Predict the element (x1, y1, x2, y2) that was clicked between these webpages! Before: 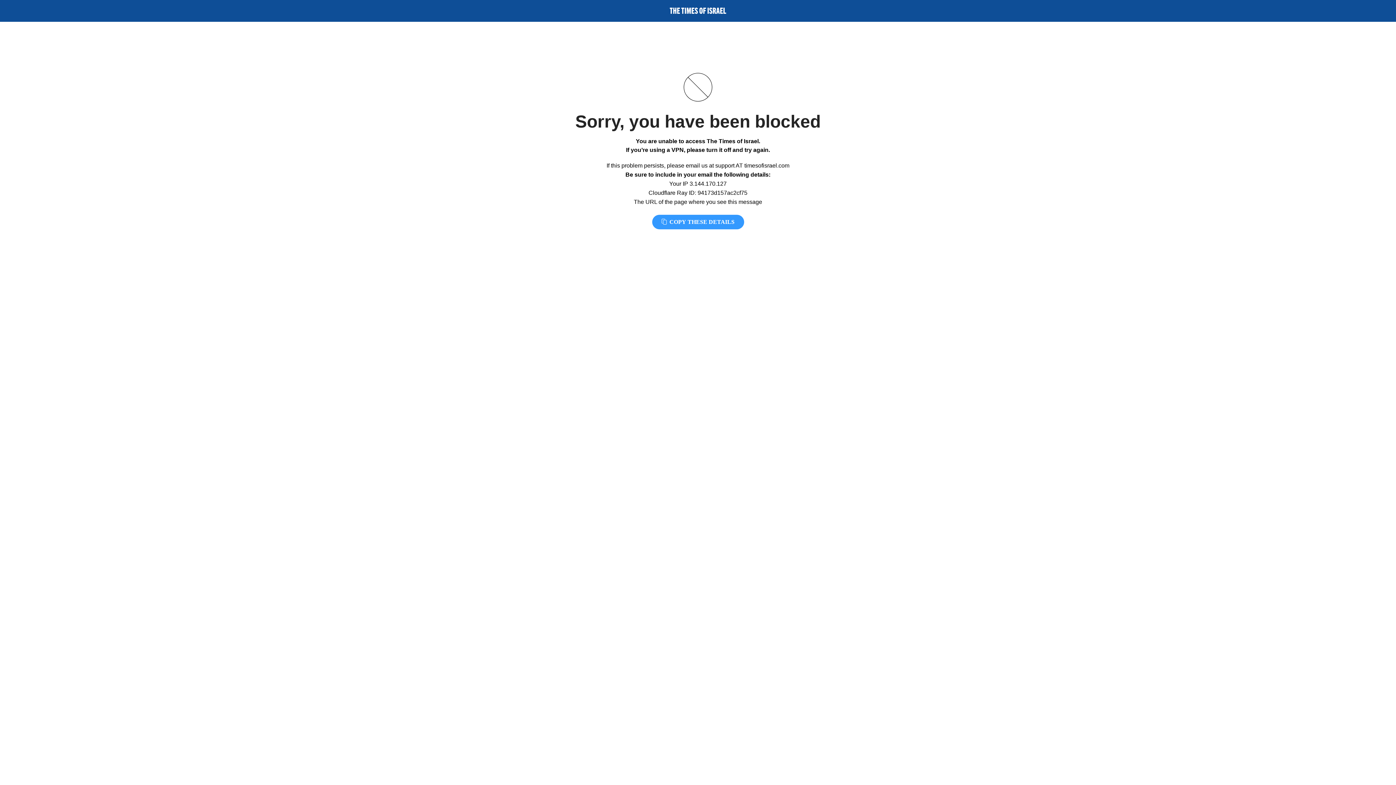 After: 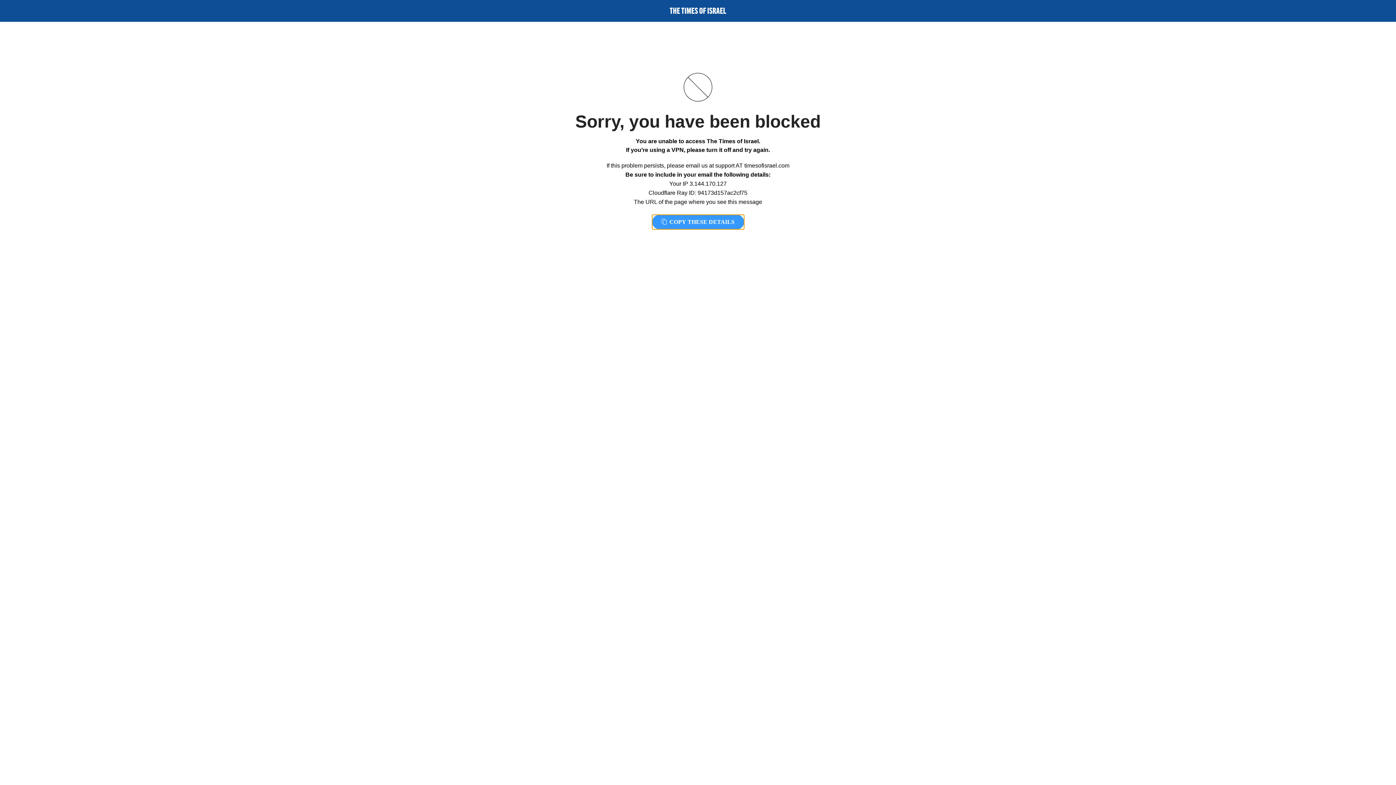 Action: label:  COPY THESE DETAILS bbox: (652, 214, 744, 229)